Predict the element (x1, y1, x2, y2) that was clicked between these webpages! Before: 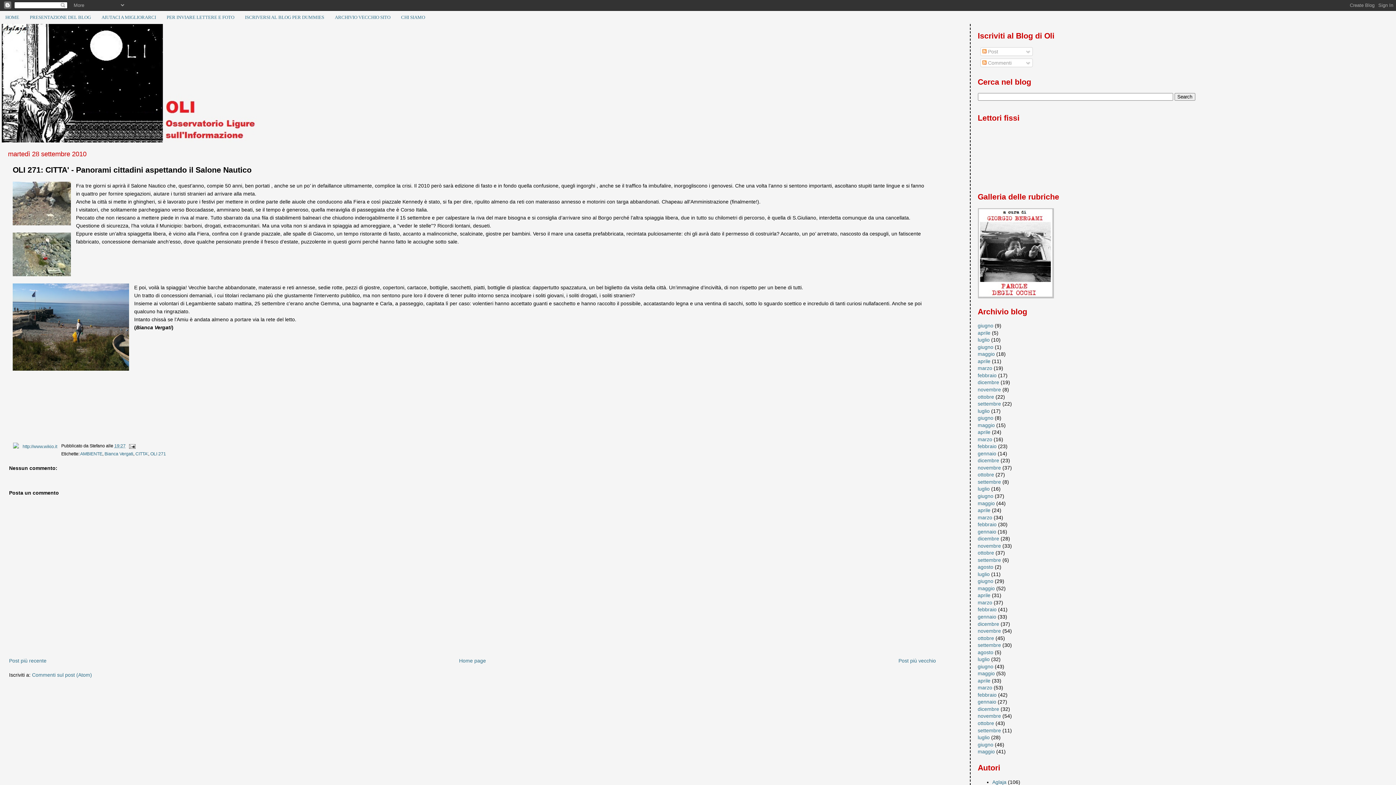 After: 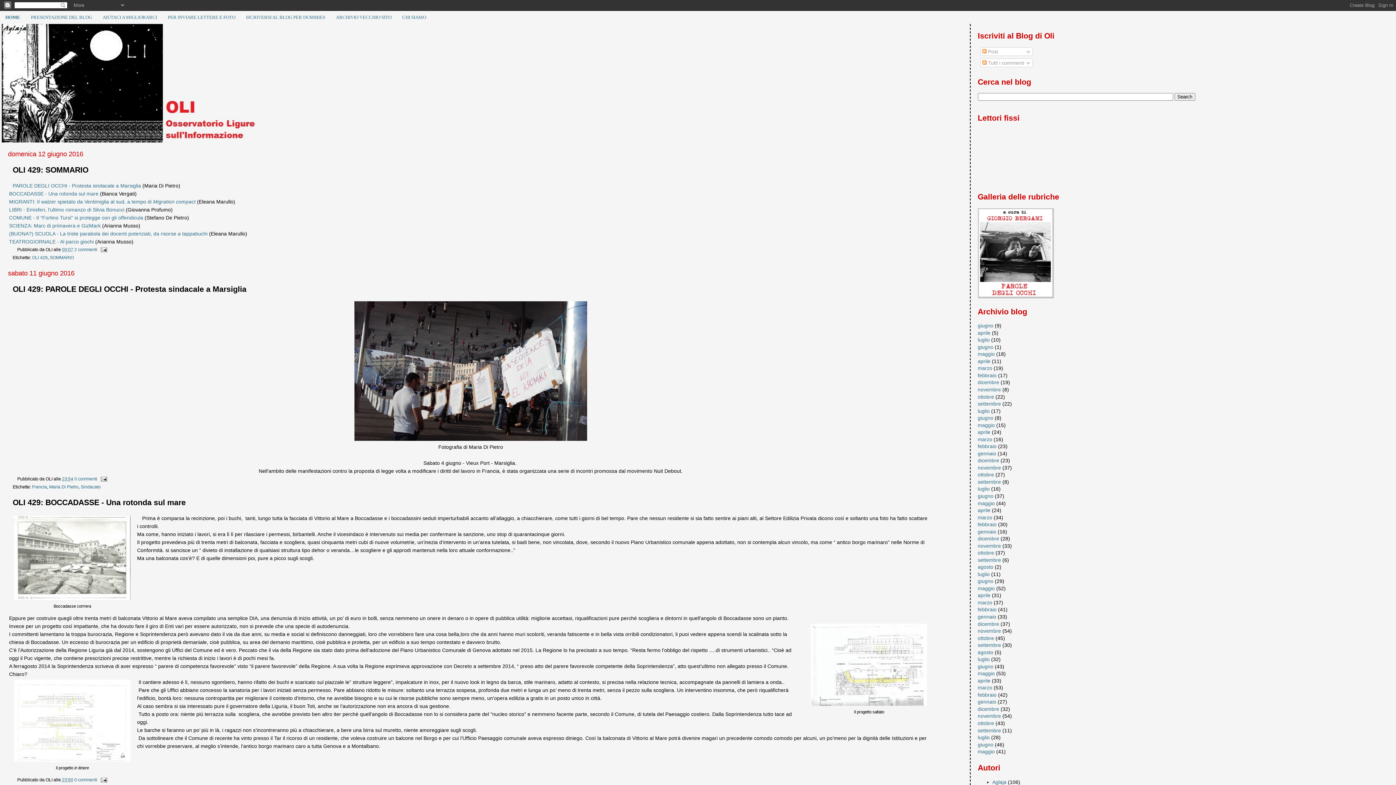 Action: bbox: (1, 23, 936, 142)